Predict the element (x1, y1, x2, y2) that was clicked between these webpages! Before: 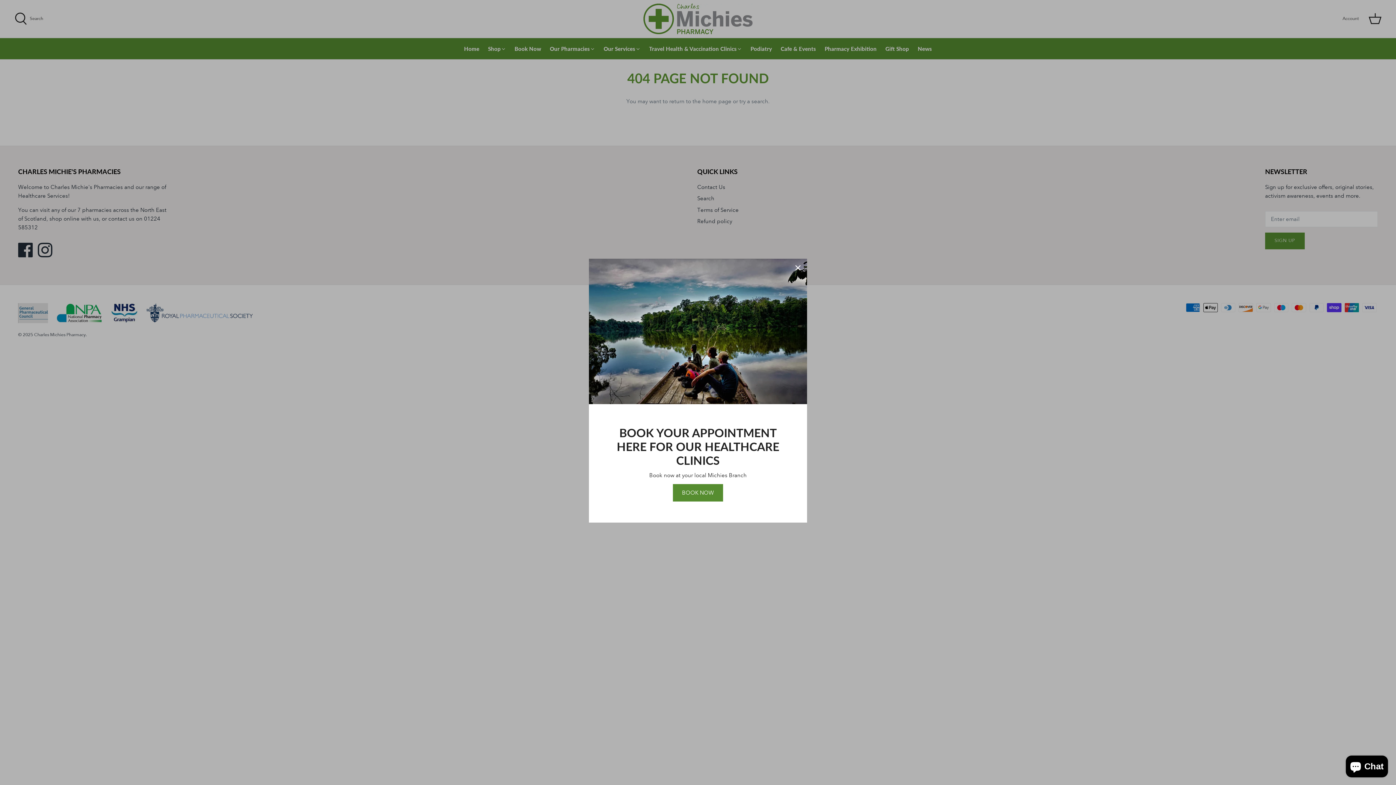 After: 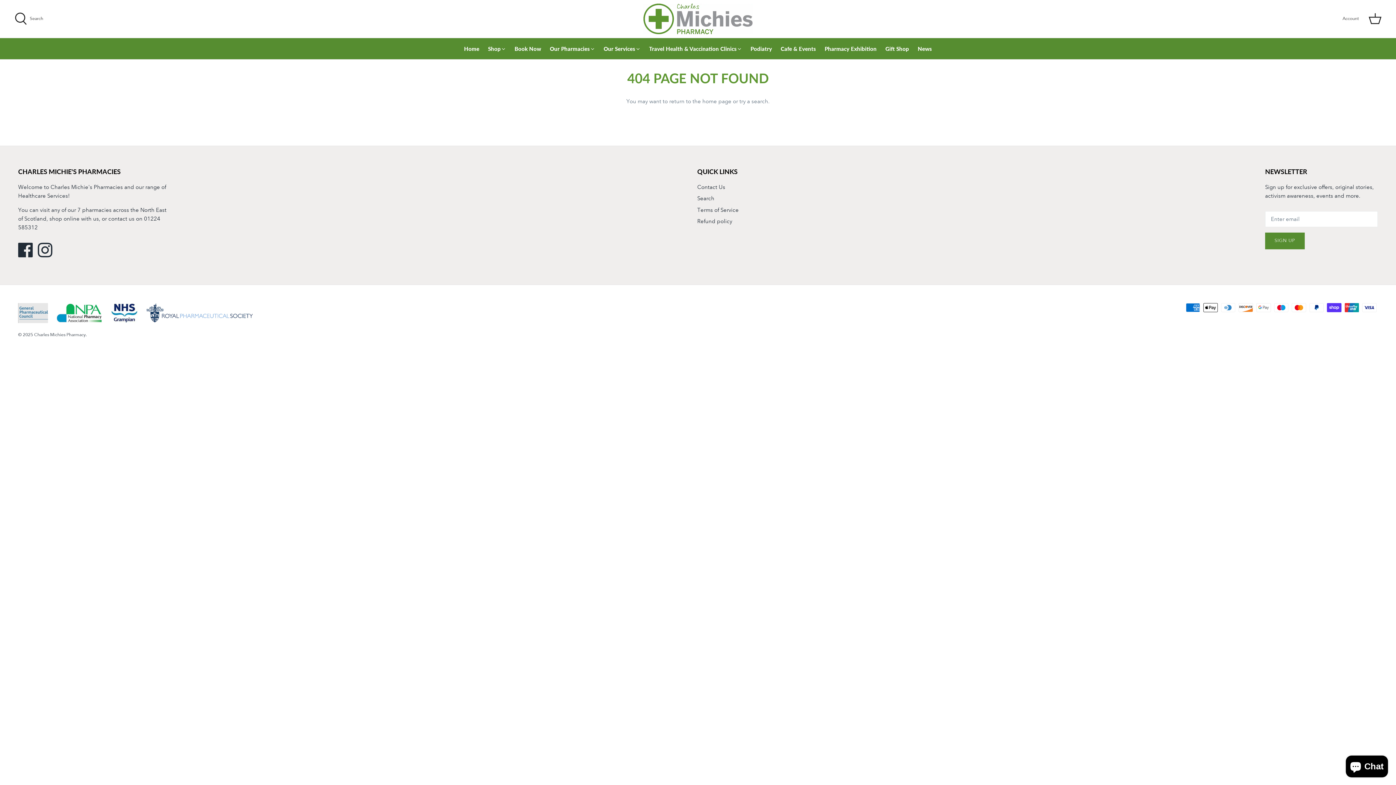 Action: bbox: (790, 260, 806, 276) label: Close